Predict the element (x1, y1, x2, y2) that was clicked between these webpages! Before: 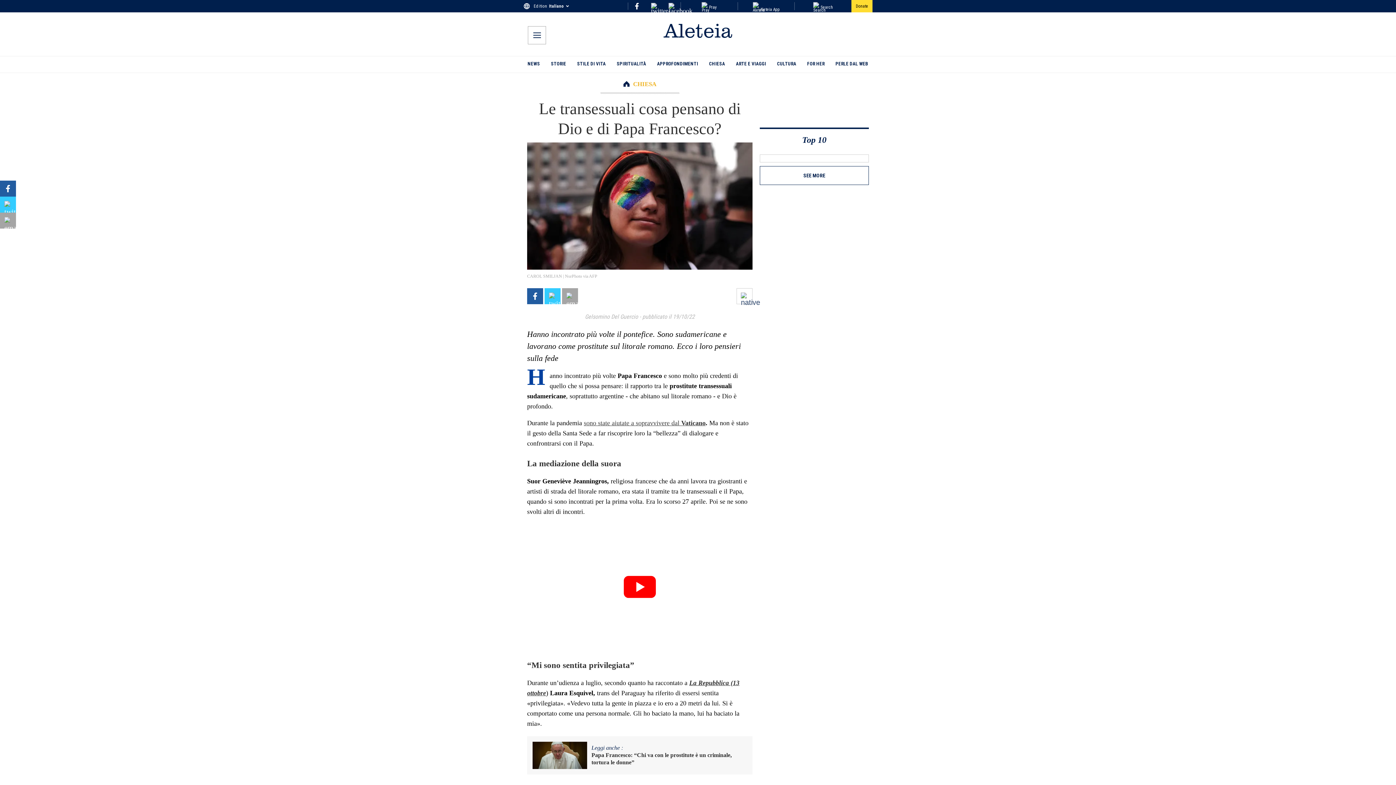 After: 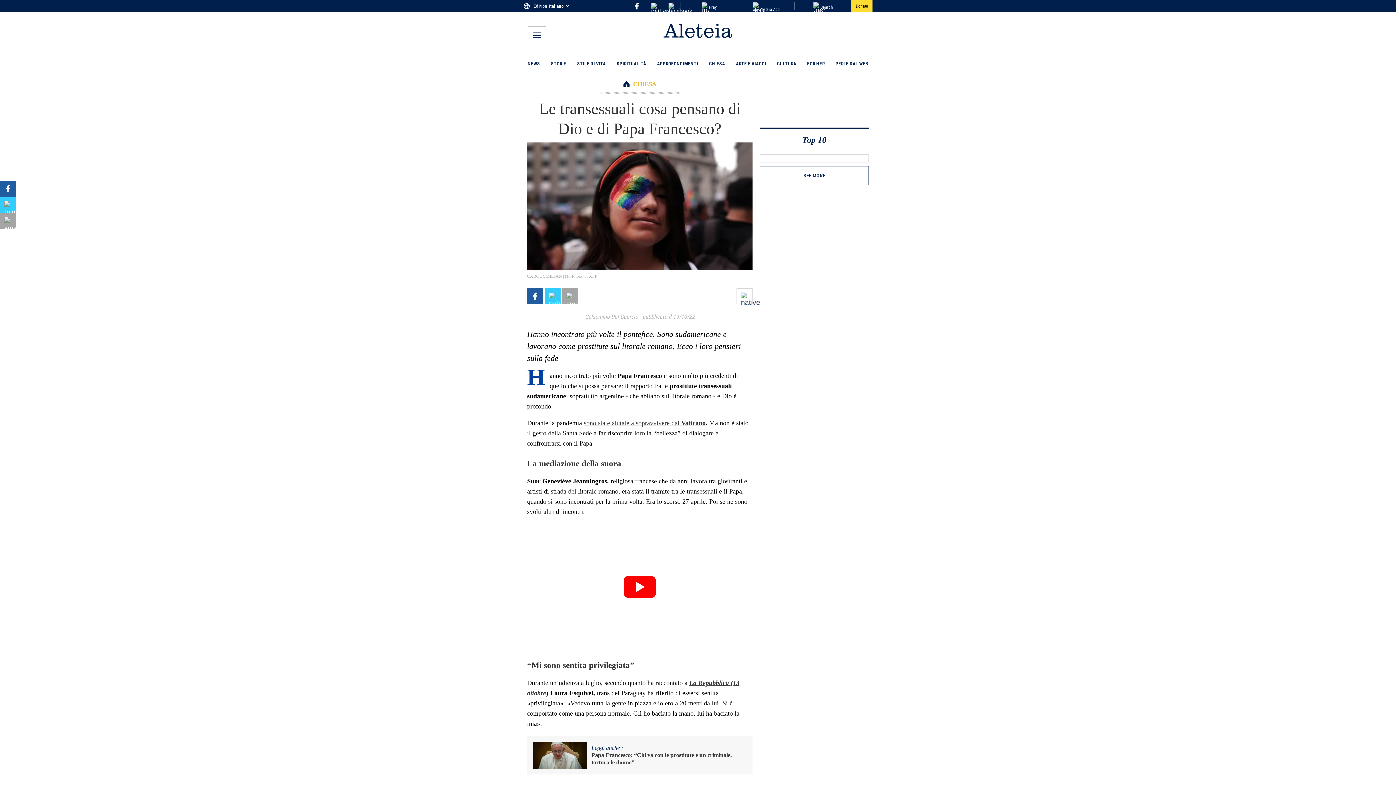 Action: label: email share bbox: (0, 212, 16, 228)